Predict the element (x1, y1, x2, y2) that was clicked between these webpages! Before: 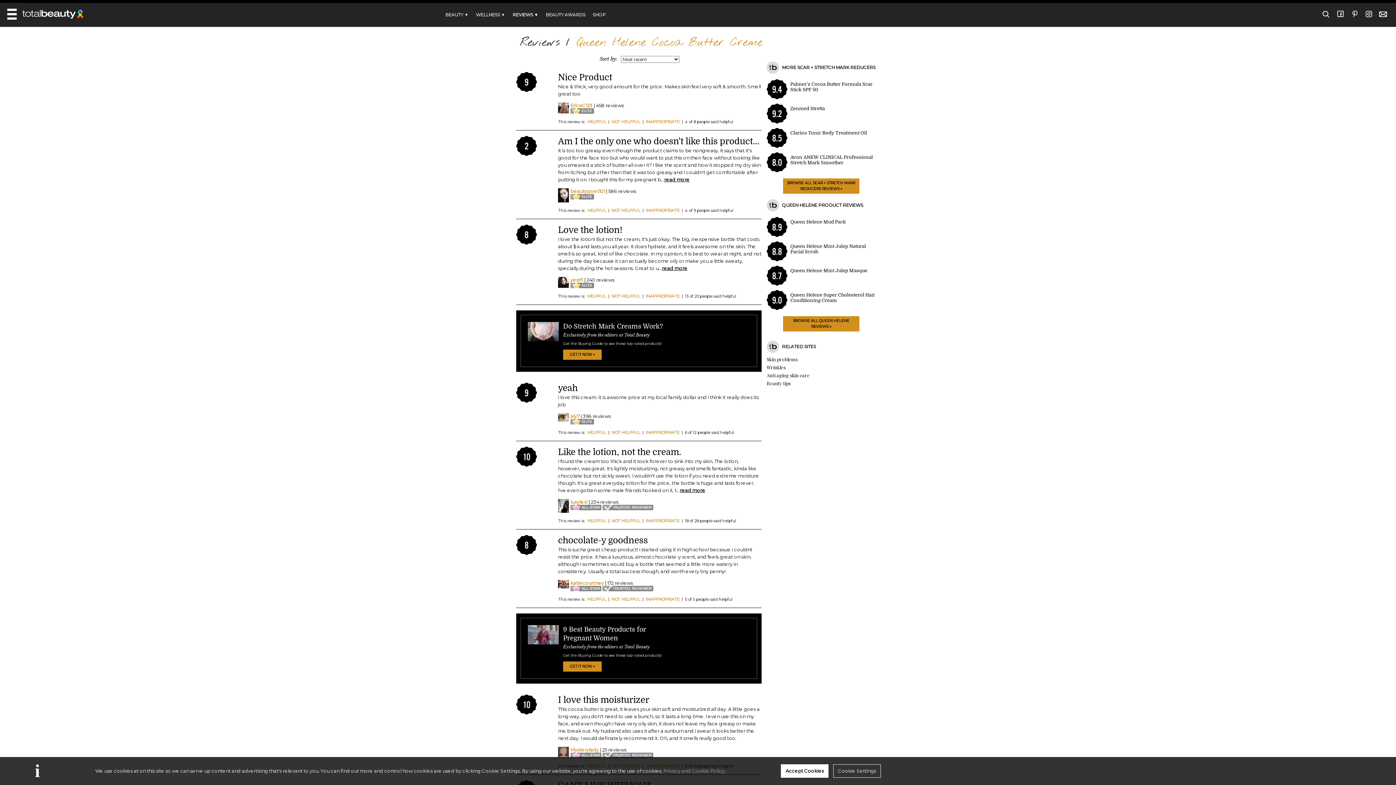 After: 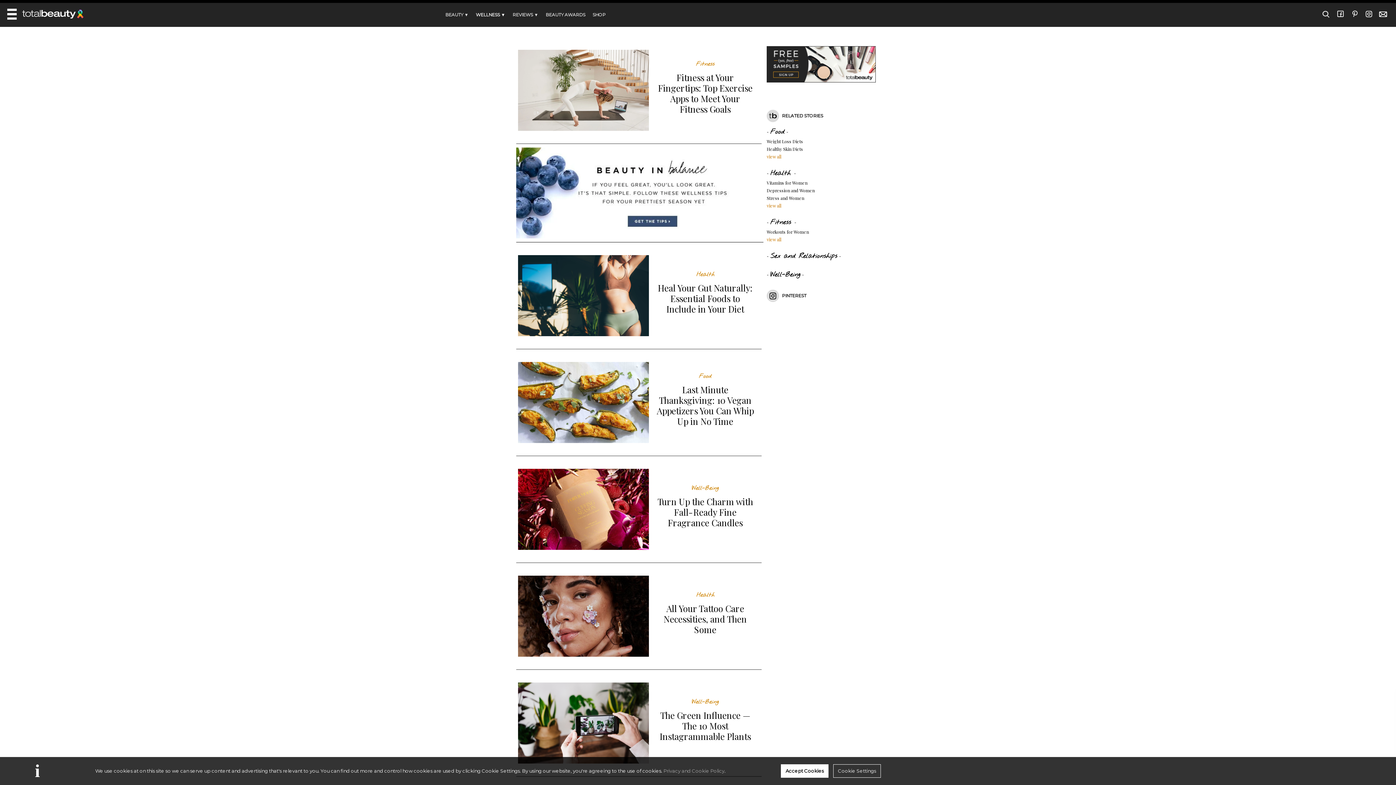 Action: bbox: (475, 12, 505, 17) label: WELLNESS ▼